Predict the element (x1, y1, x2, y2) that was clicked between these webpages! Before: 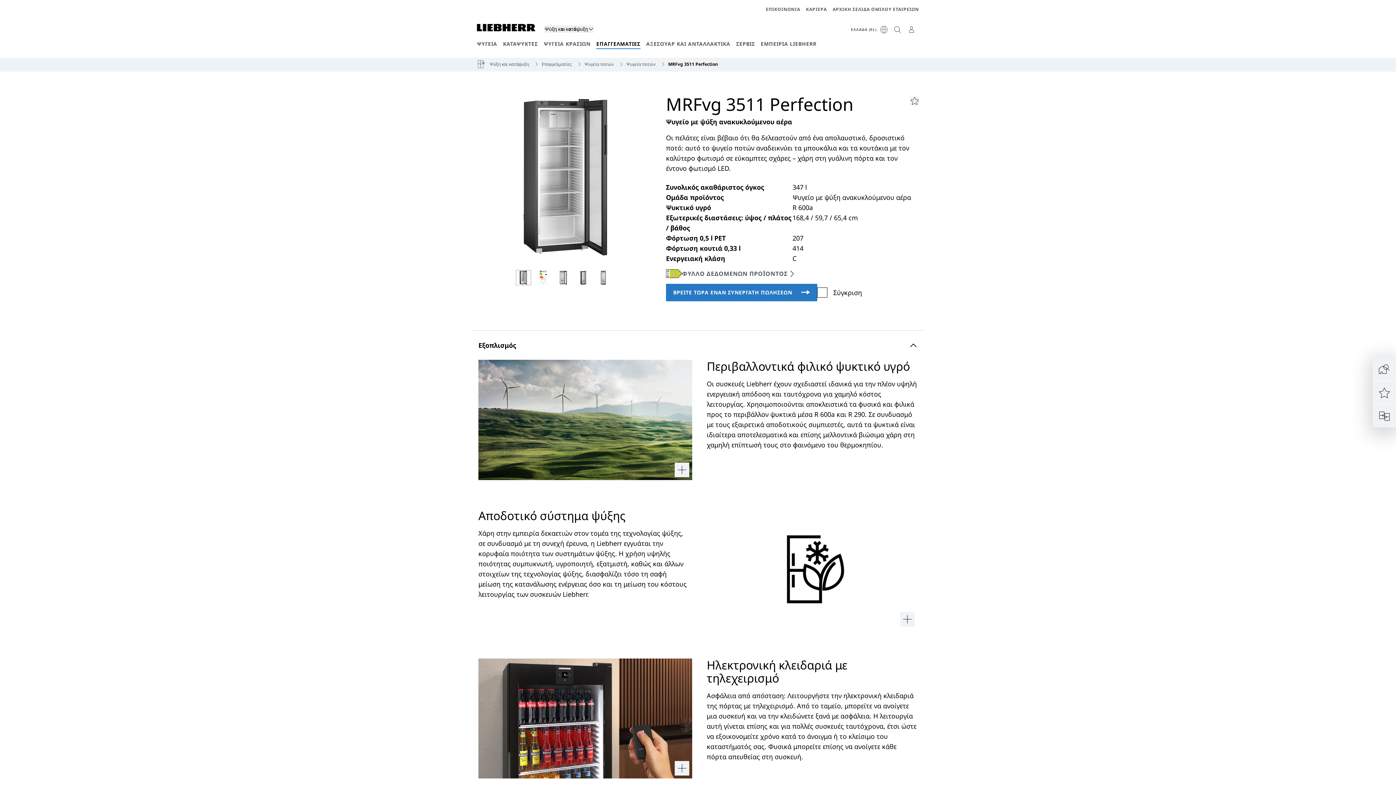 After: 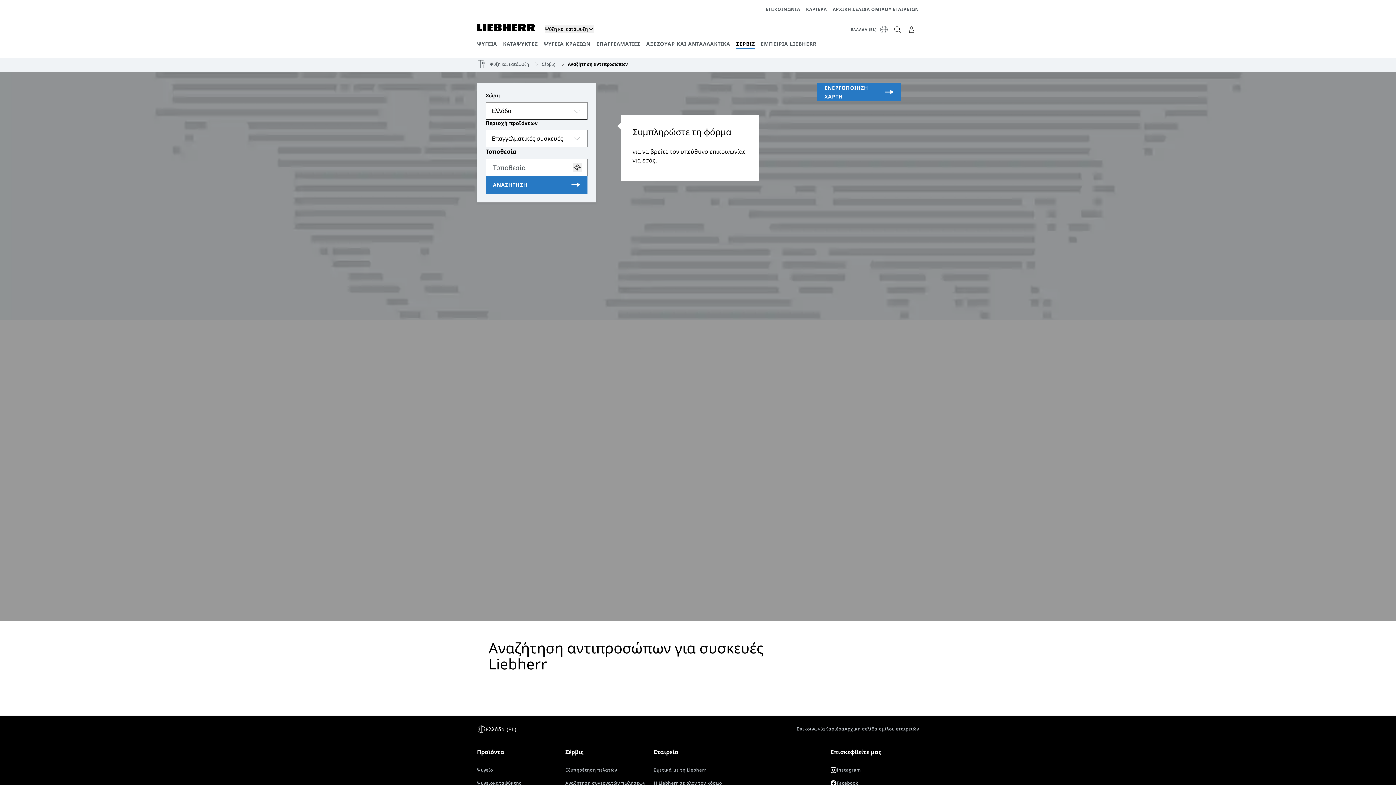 Action: bbox: (666, 284, 817, 301)